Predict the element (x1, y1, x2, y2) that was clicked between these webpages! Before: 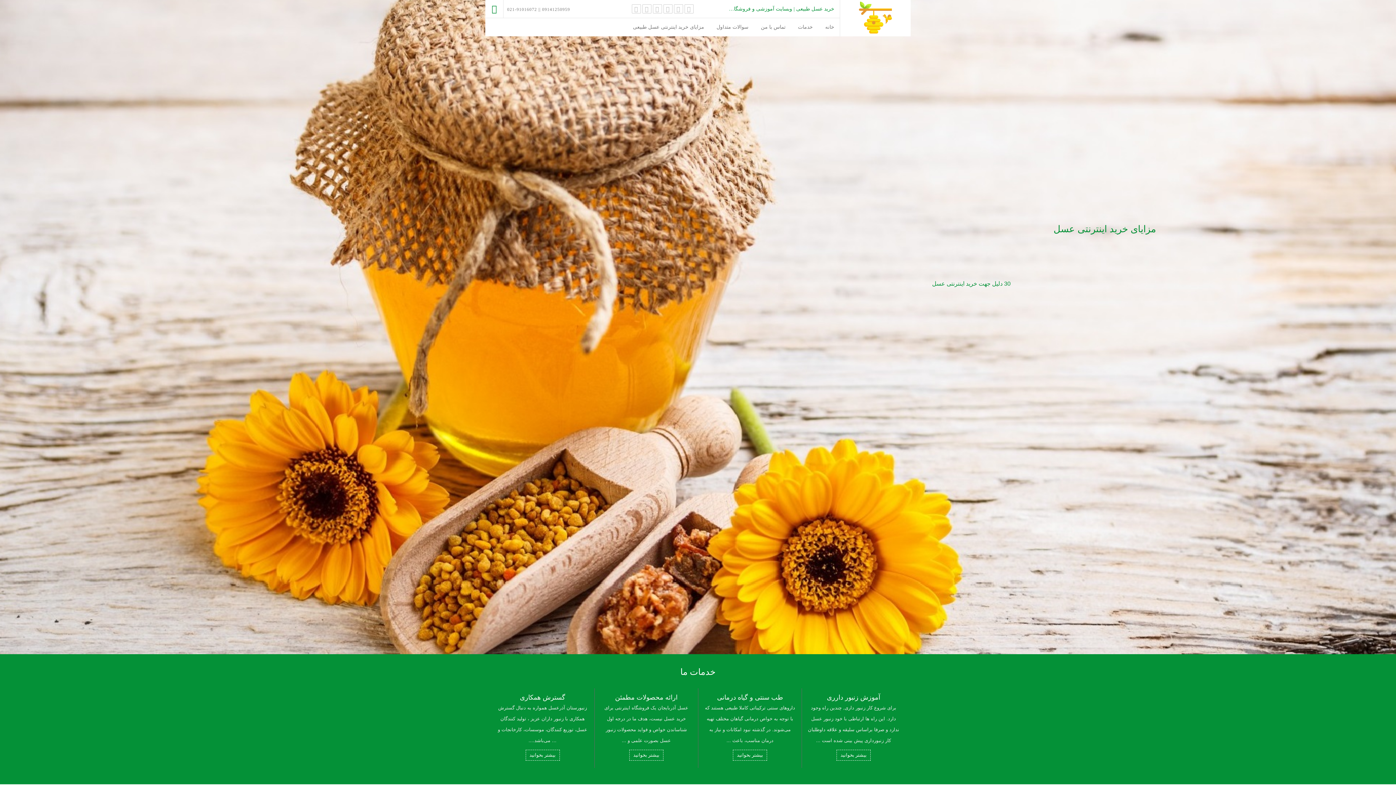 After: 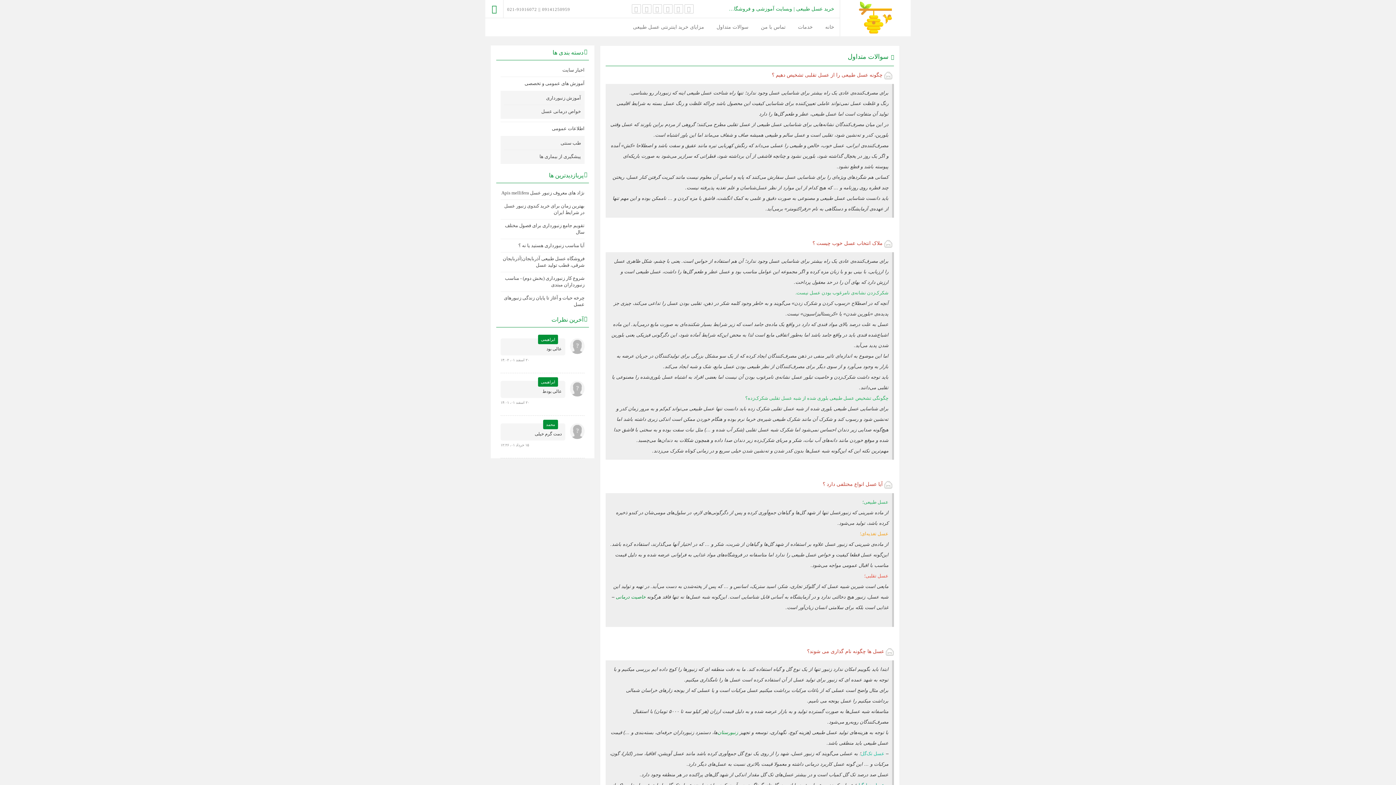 Action: label: سوالات متداول bbox: (711, 18, 754, 36)